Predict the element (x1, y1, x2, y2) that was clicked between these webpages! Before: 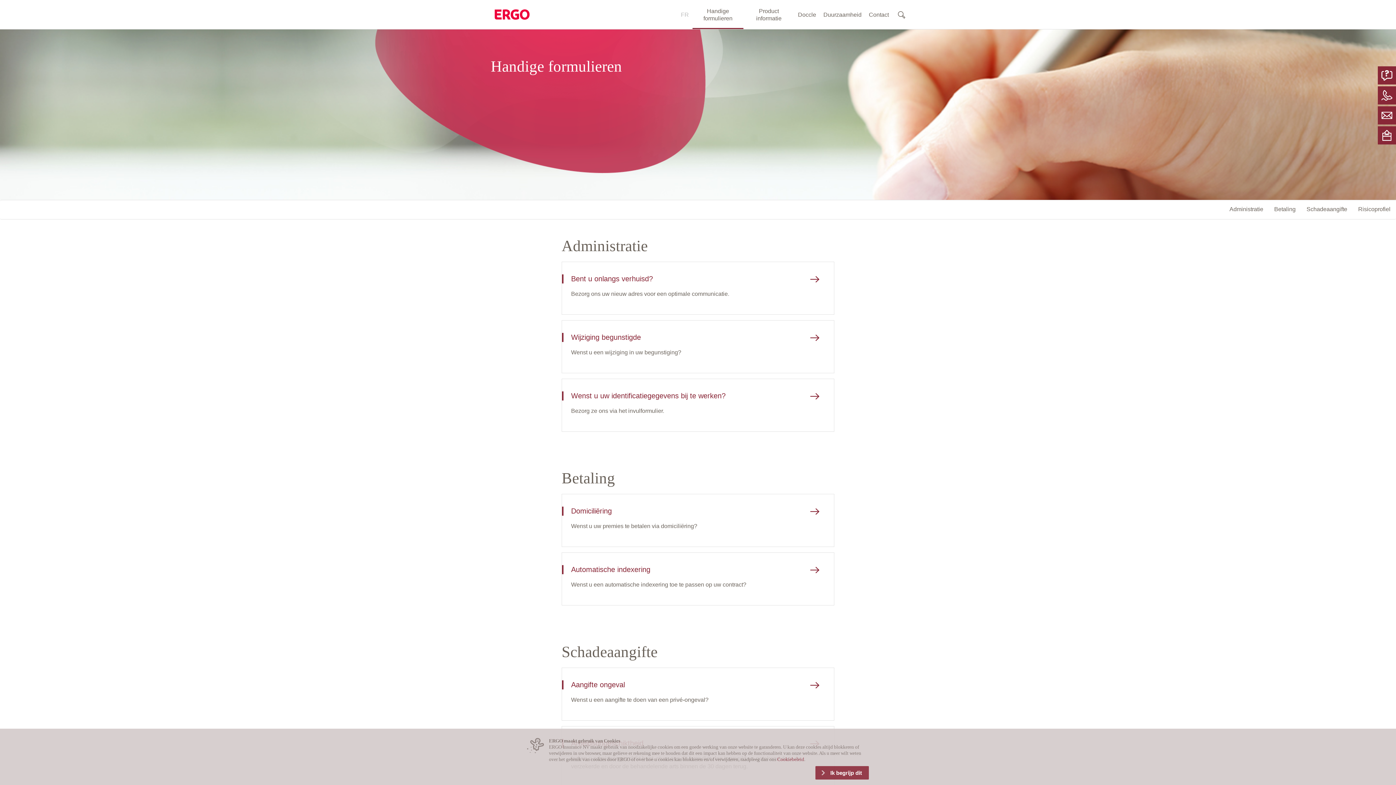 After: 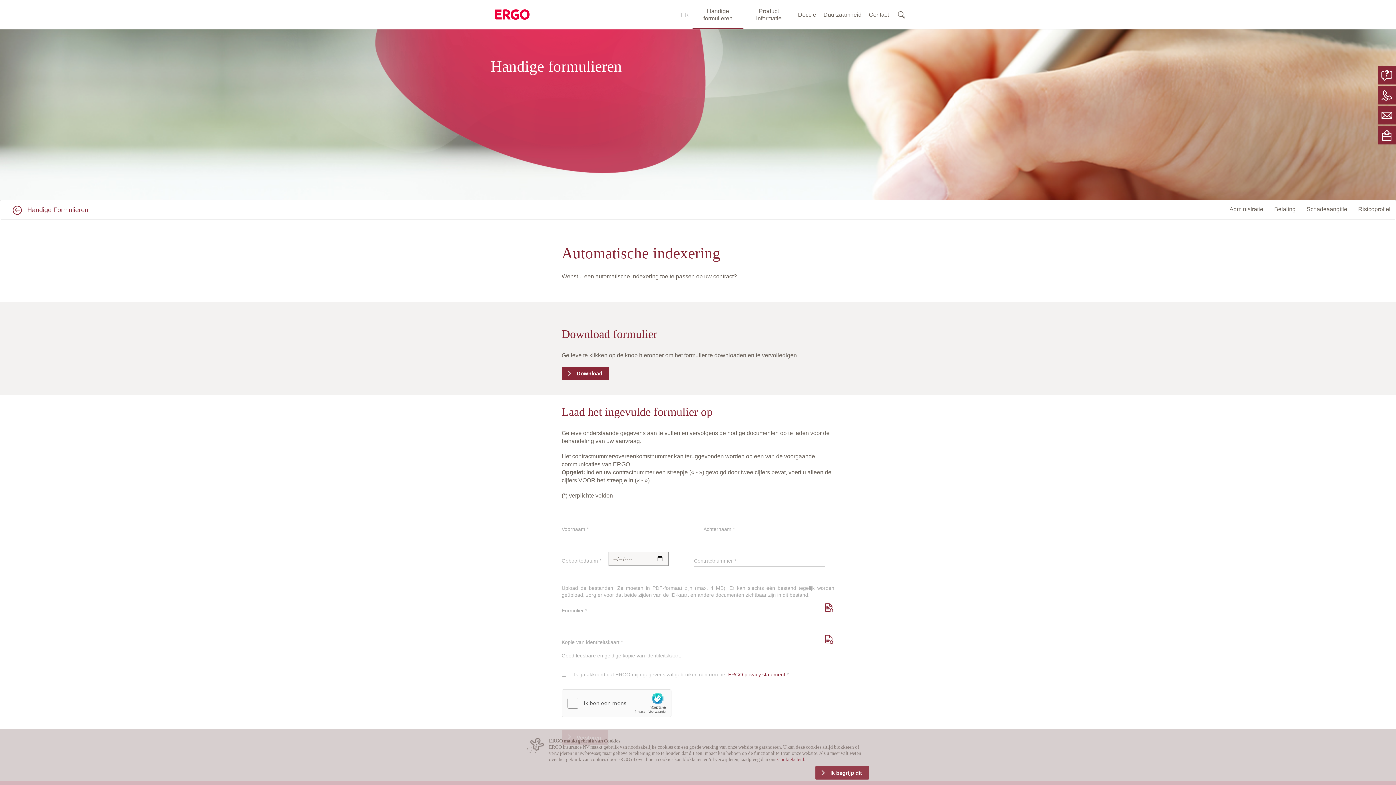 Action: bbox: (562, 553, 834, 605)